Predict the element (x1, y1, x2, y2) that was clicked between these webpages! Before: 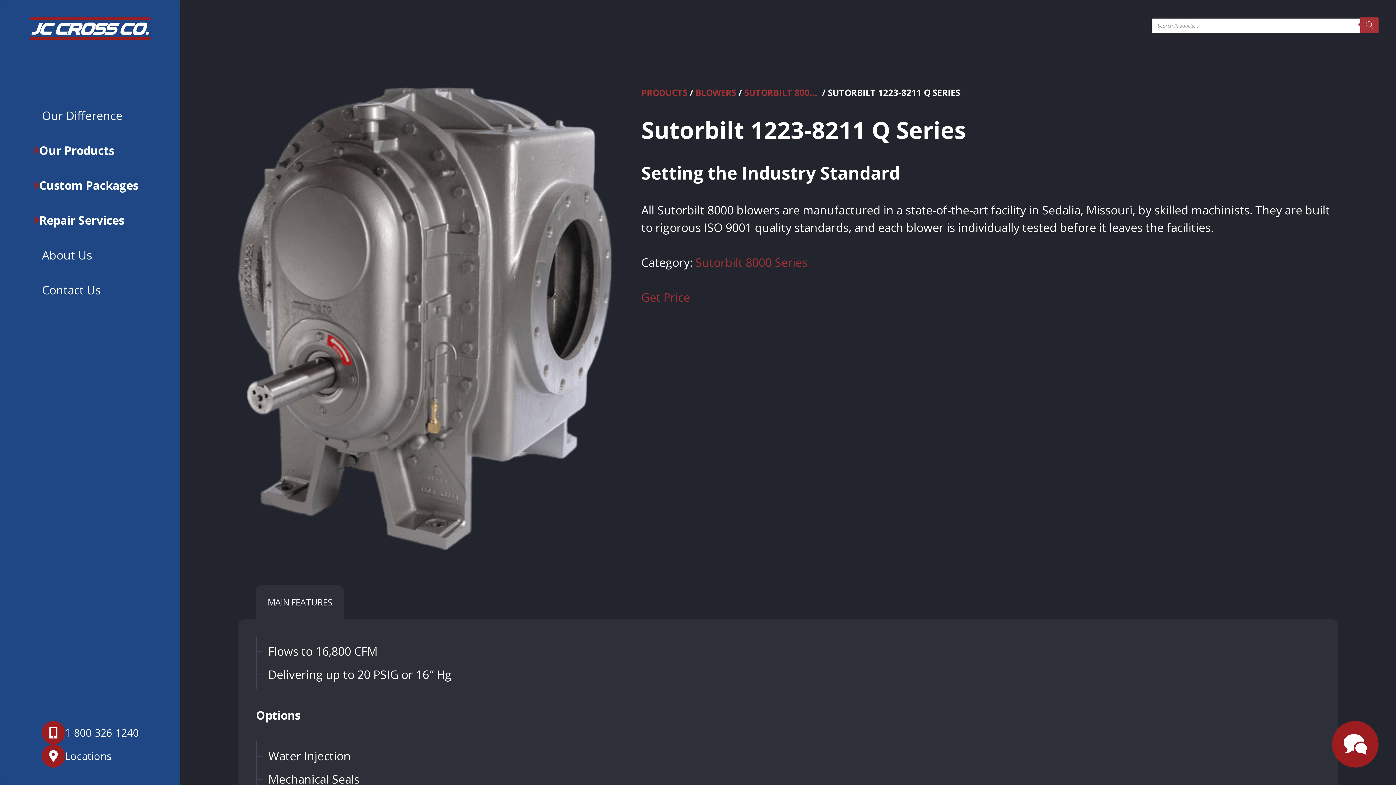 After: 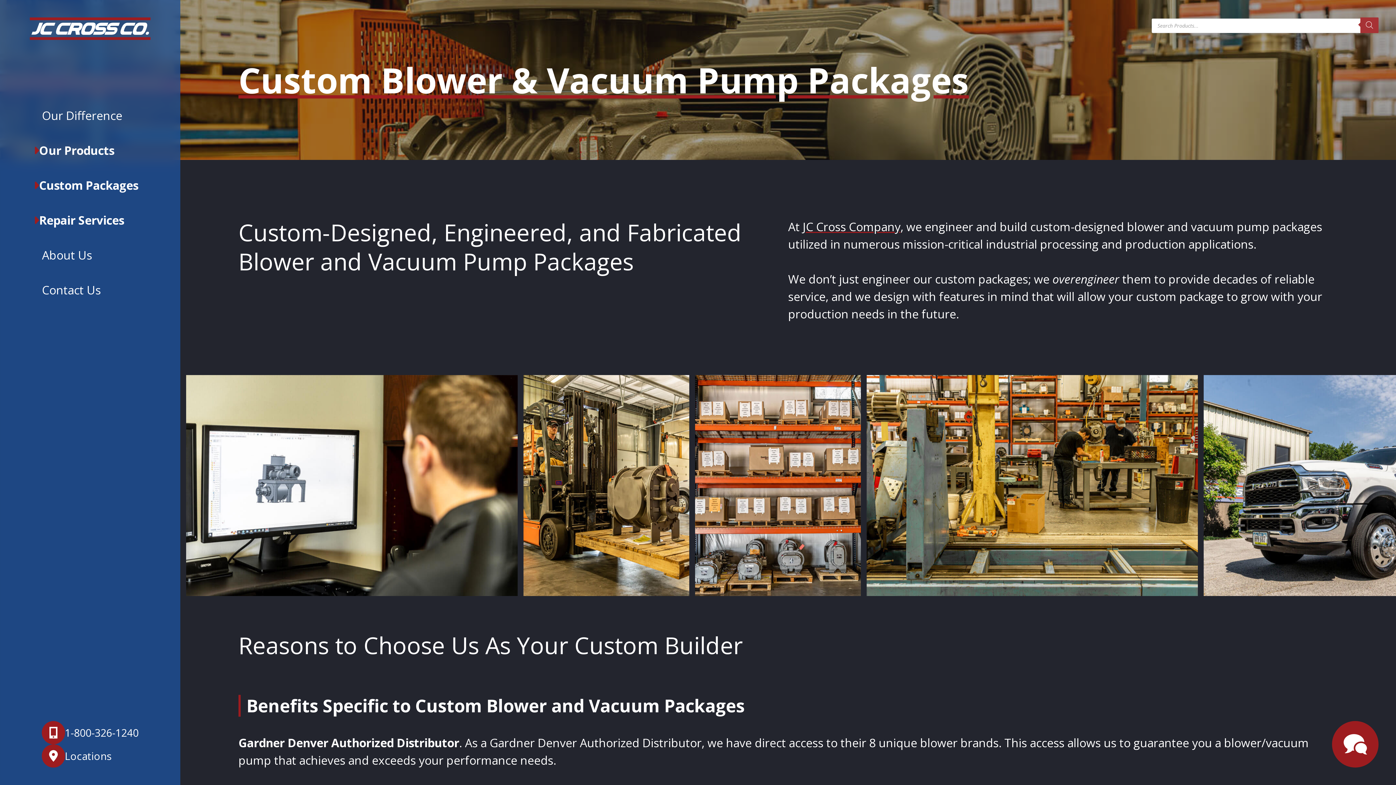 Action: label: Custom Packages bbox: (33, 168, 138, 202)